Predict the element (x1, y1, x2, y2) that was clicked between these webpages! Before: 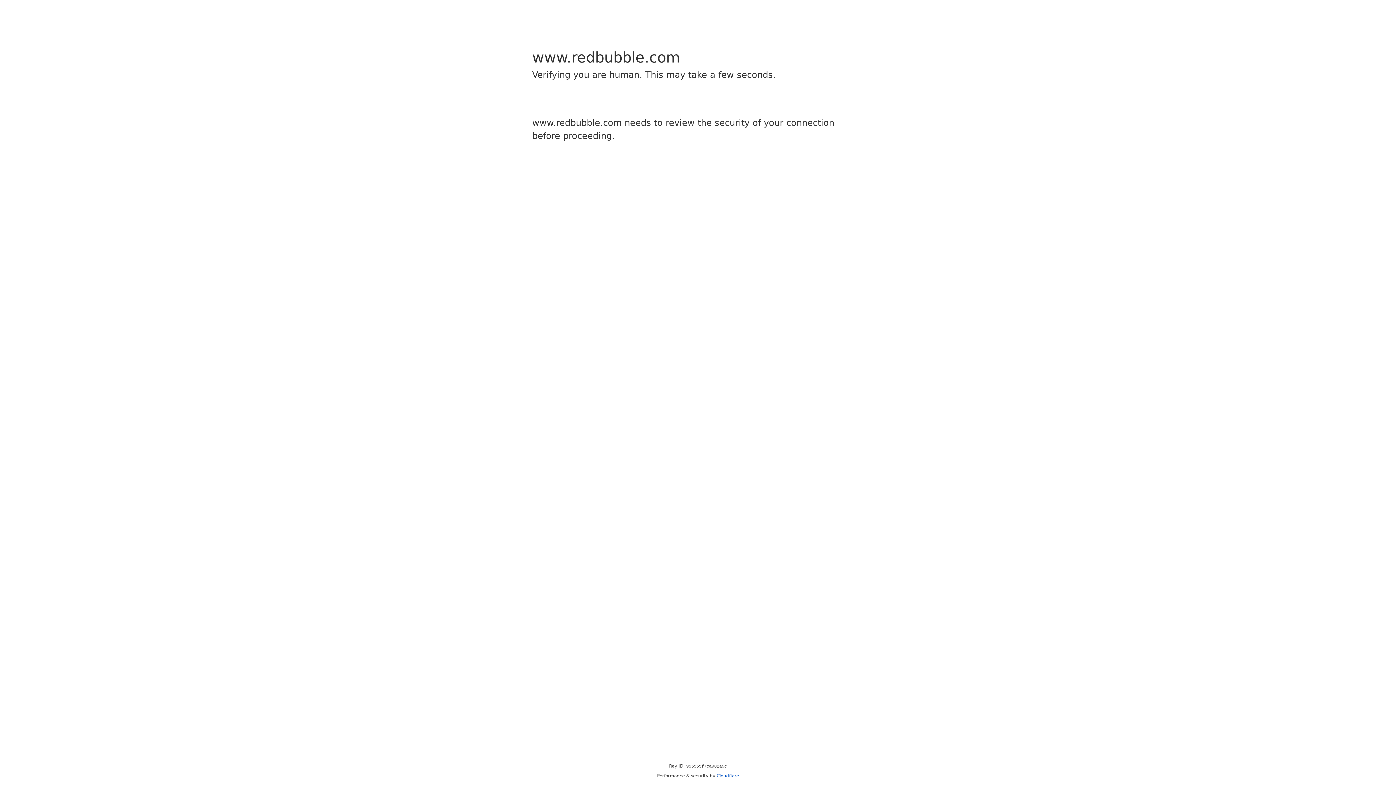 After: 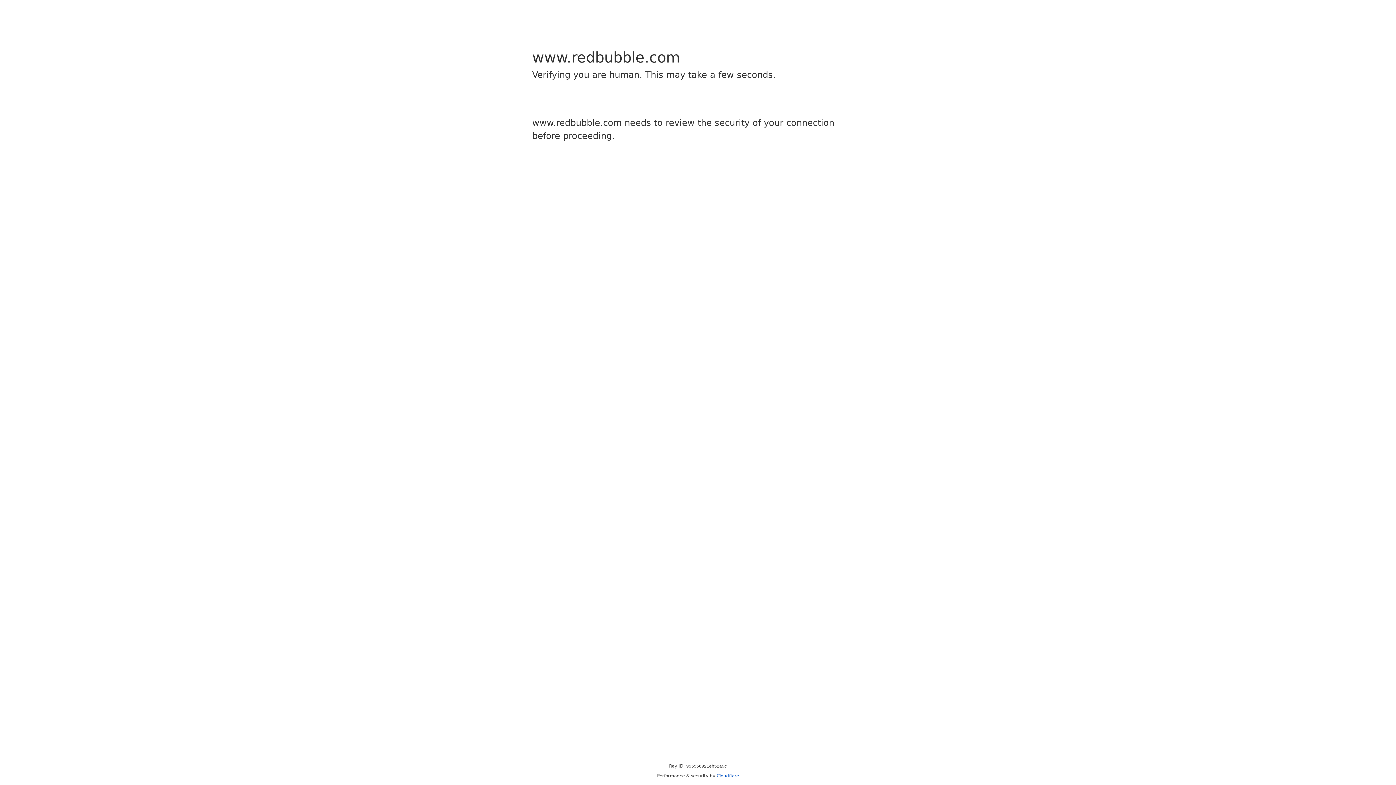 Action: bbox: (716, 773, 739, 778) label: Cloudflare